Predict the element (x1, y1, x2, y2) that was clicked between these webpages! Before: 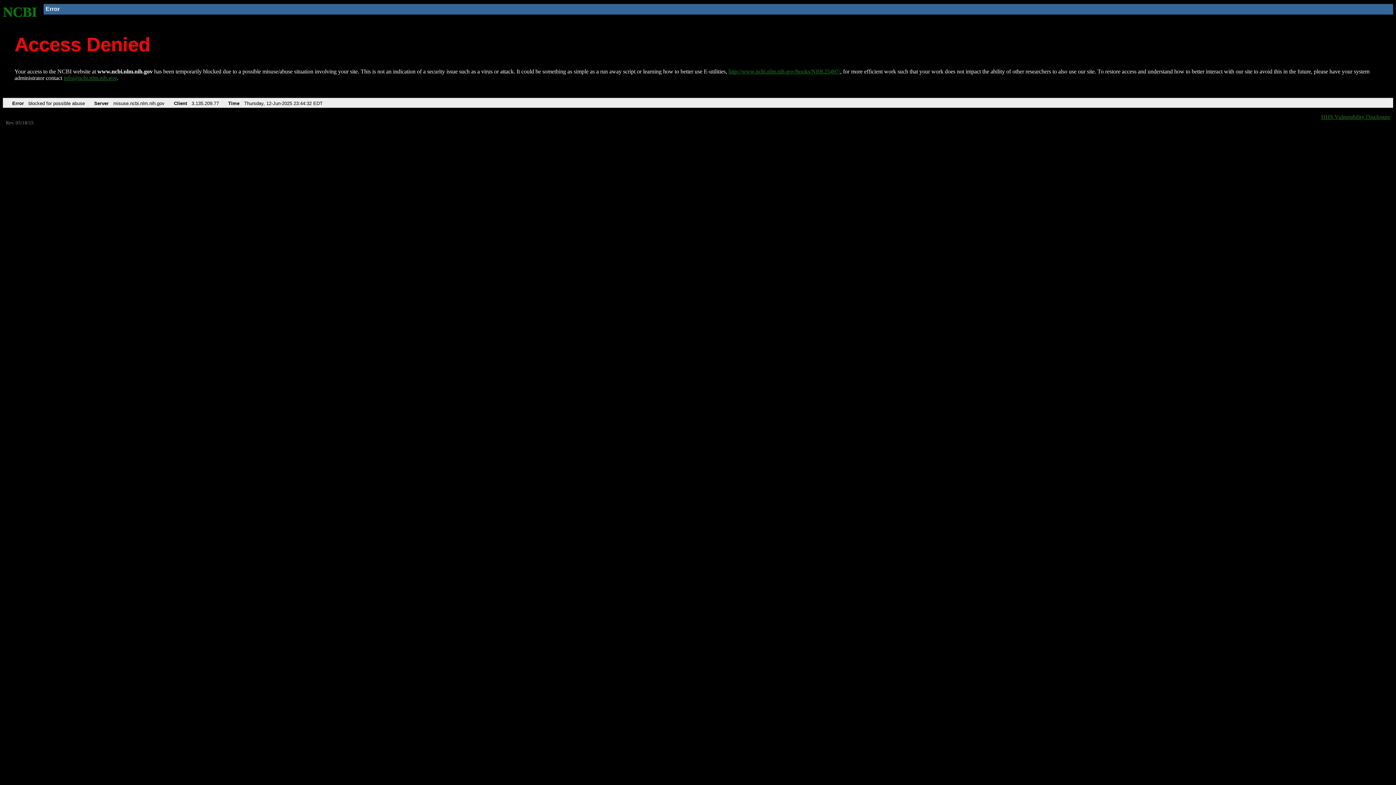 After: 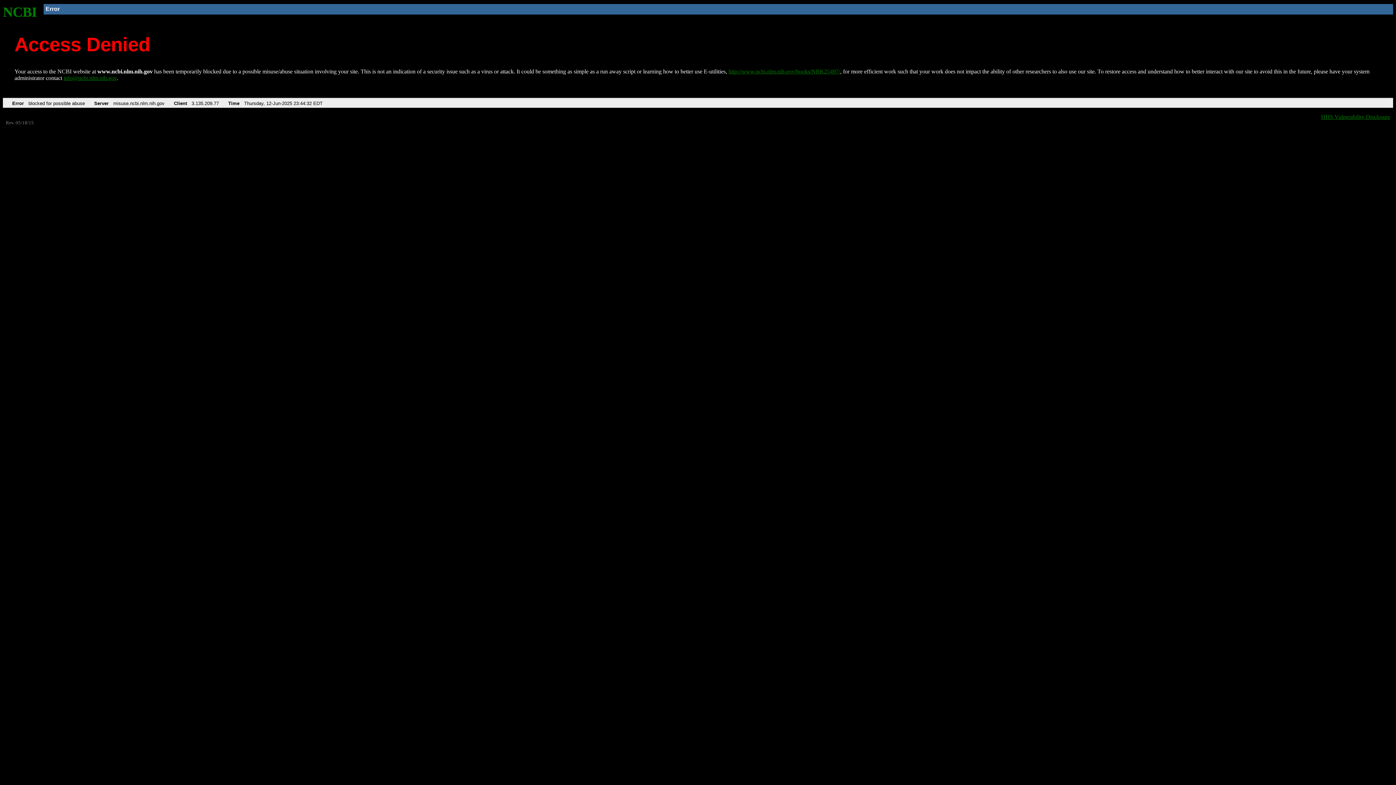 Action: bbox: (63, 75, 116, 81) label: info@ncbi.nlm.nih.gov